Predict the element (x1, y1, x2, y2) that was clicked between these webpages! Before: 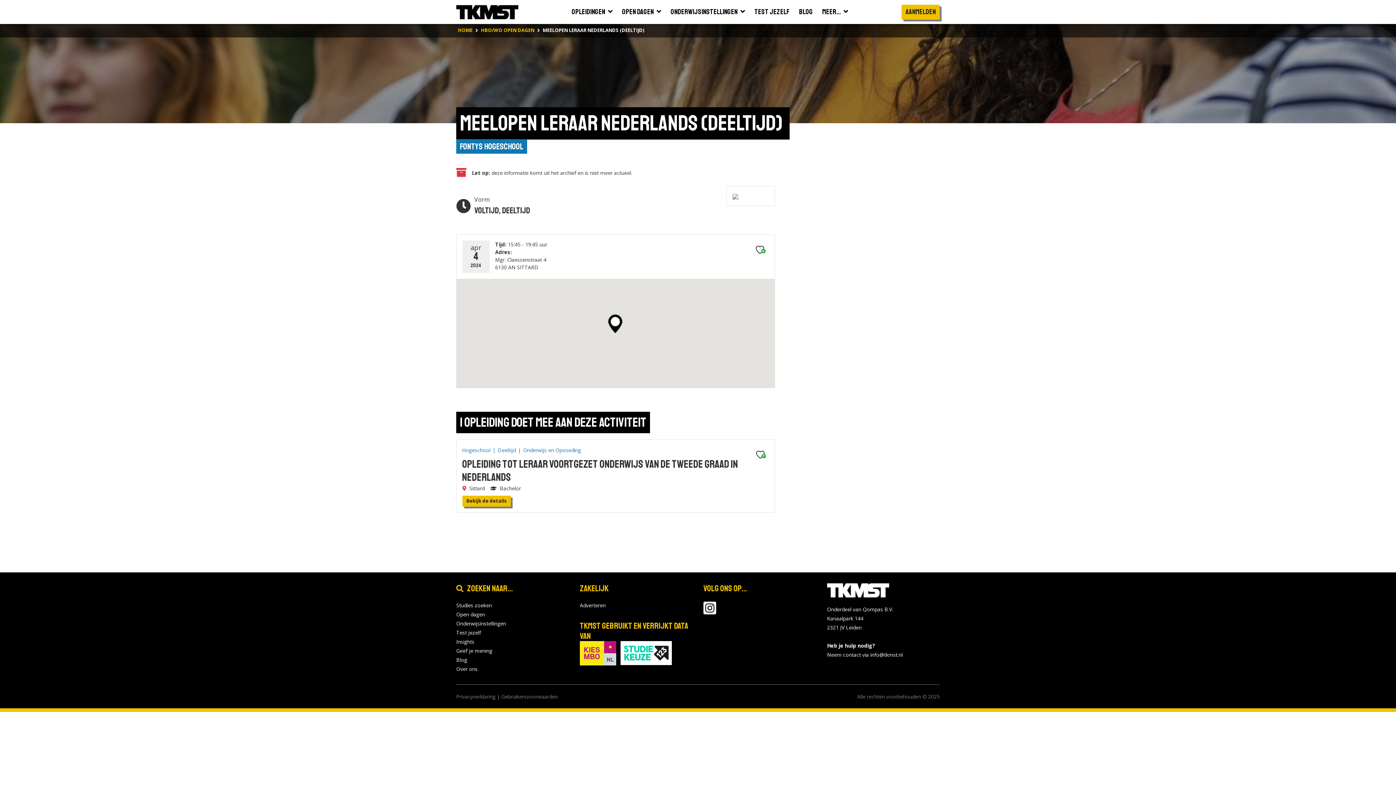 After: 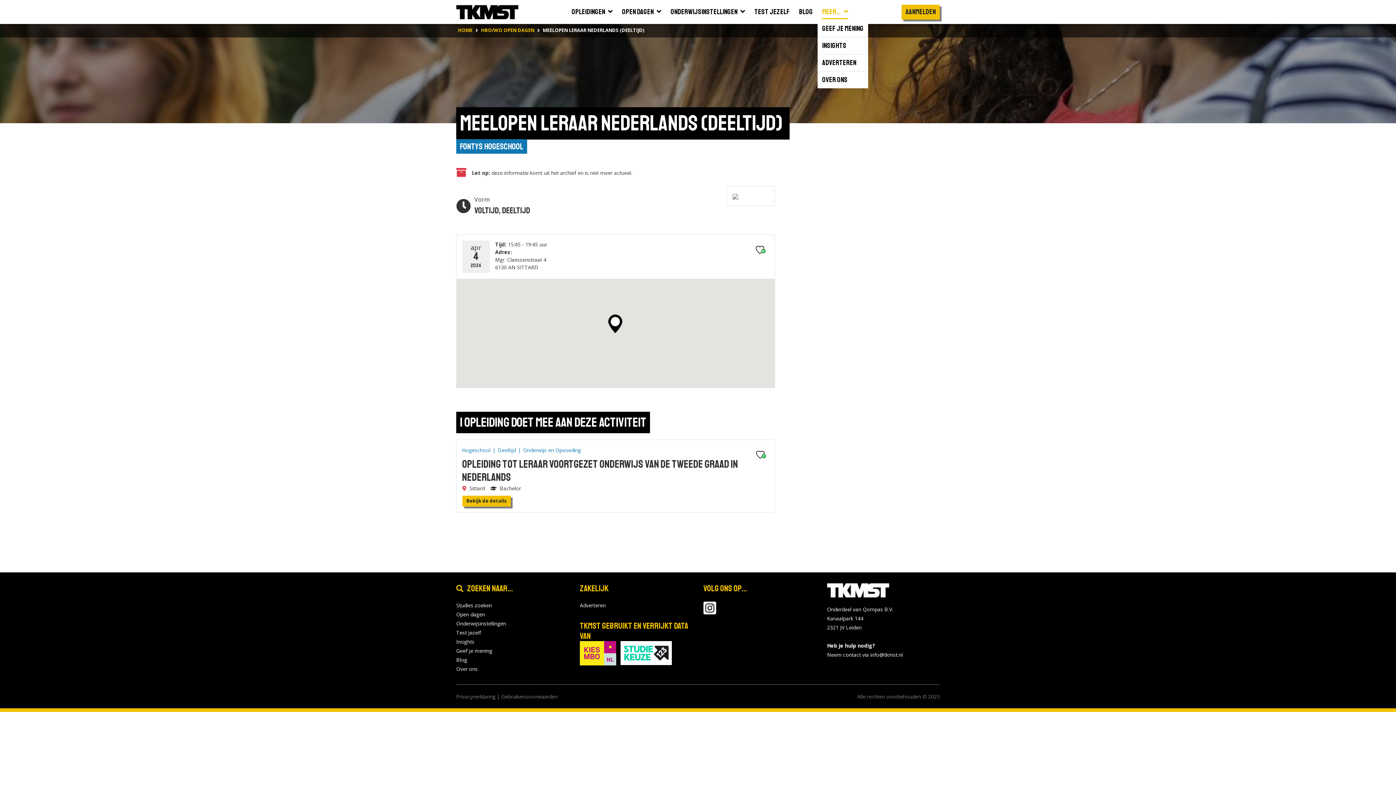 Action: label: Meer... bbox: (817, 3, 853, 20)